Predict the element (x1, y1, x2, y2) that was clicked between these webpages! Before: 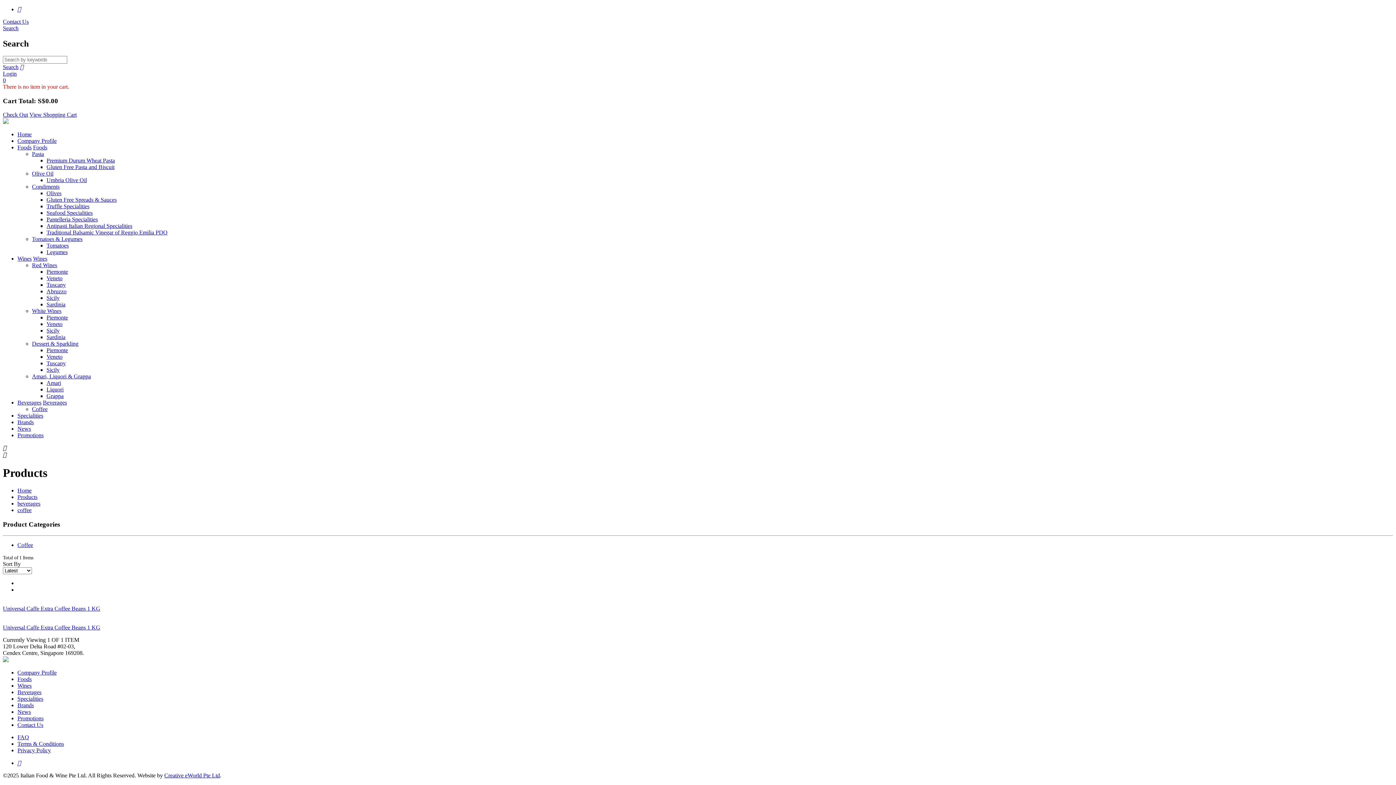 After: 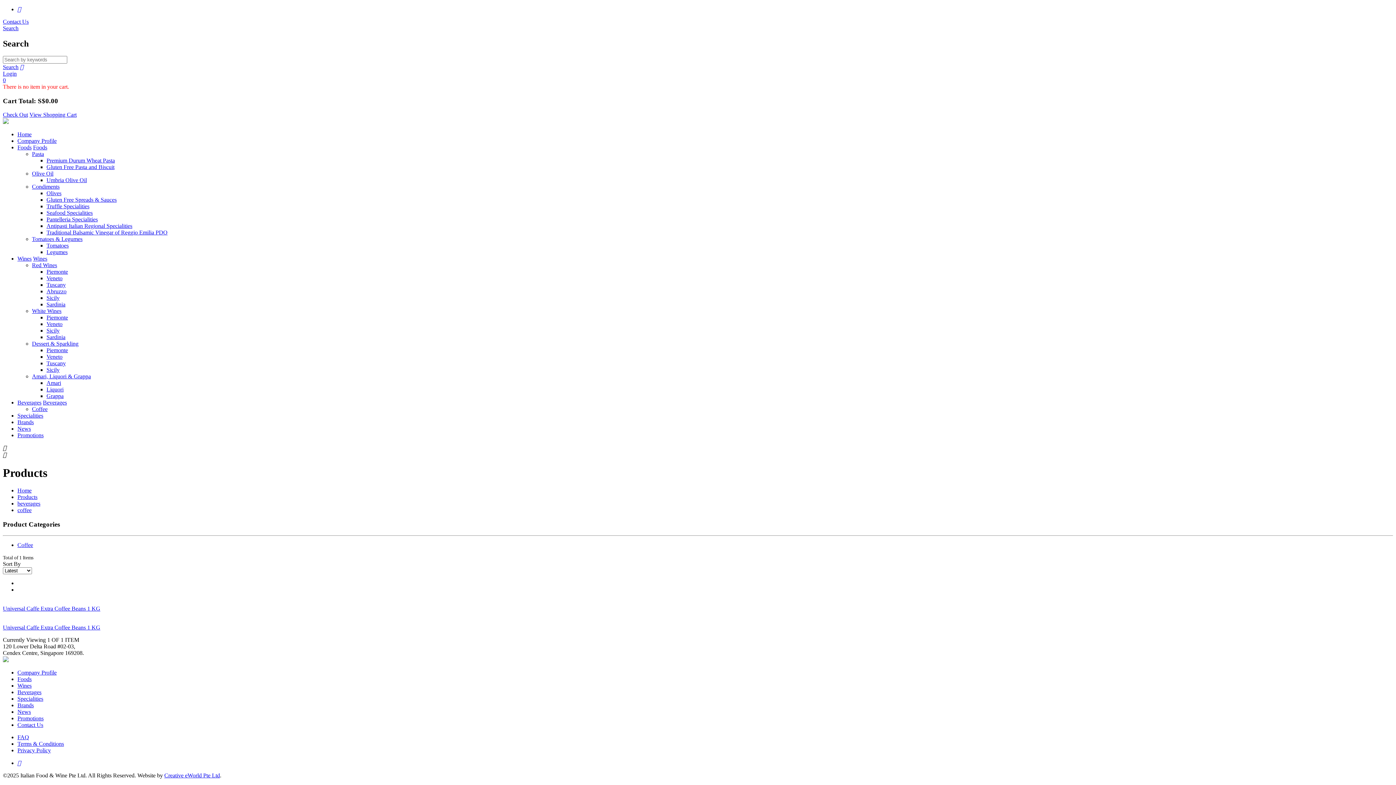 Action: bbox: (164, 772, 220, 778) label: Creative eWorld Pte Ltd